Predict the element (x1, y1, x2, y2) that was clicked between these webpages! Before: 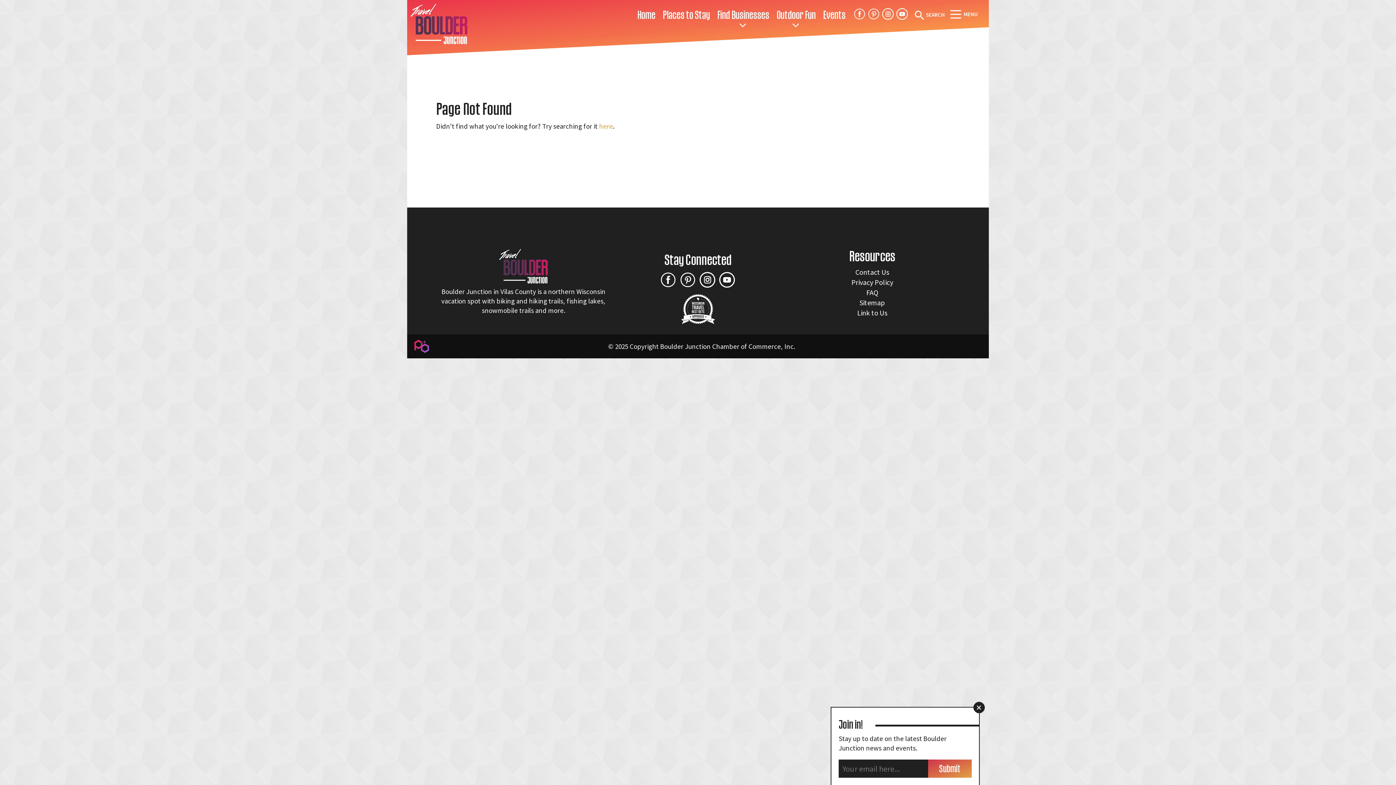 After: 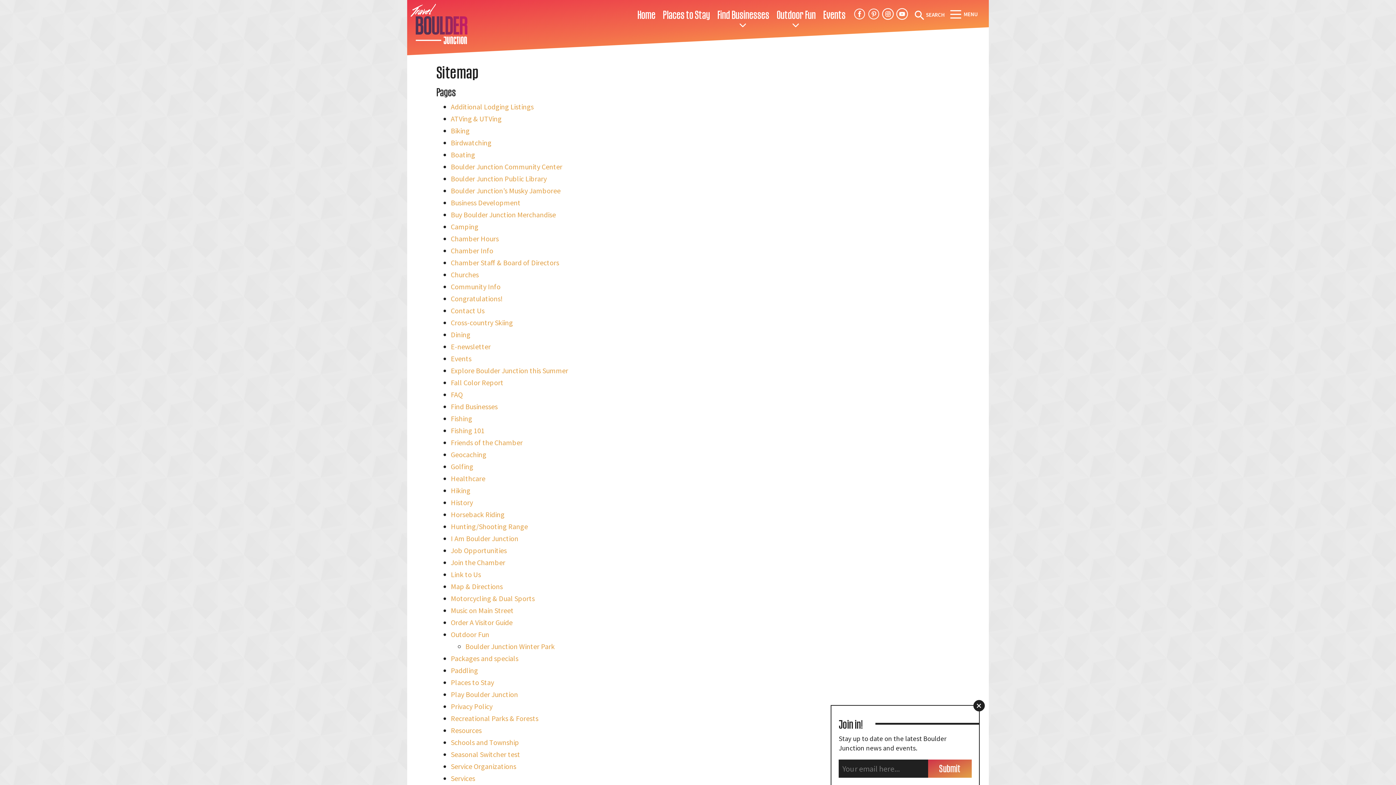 Action: bbox: (859, 298, 885, 307) label: Sitemap